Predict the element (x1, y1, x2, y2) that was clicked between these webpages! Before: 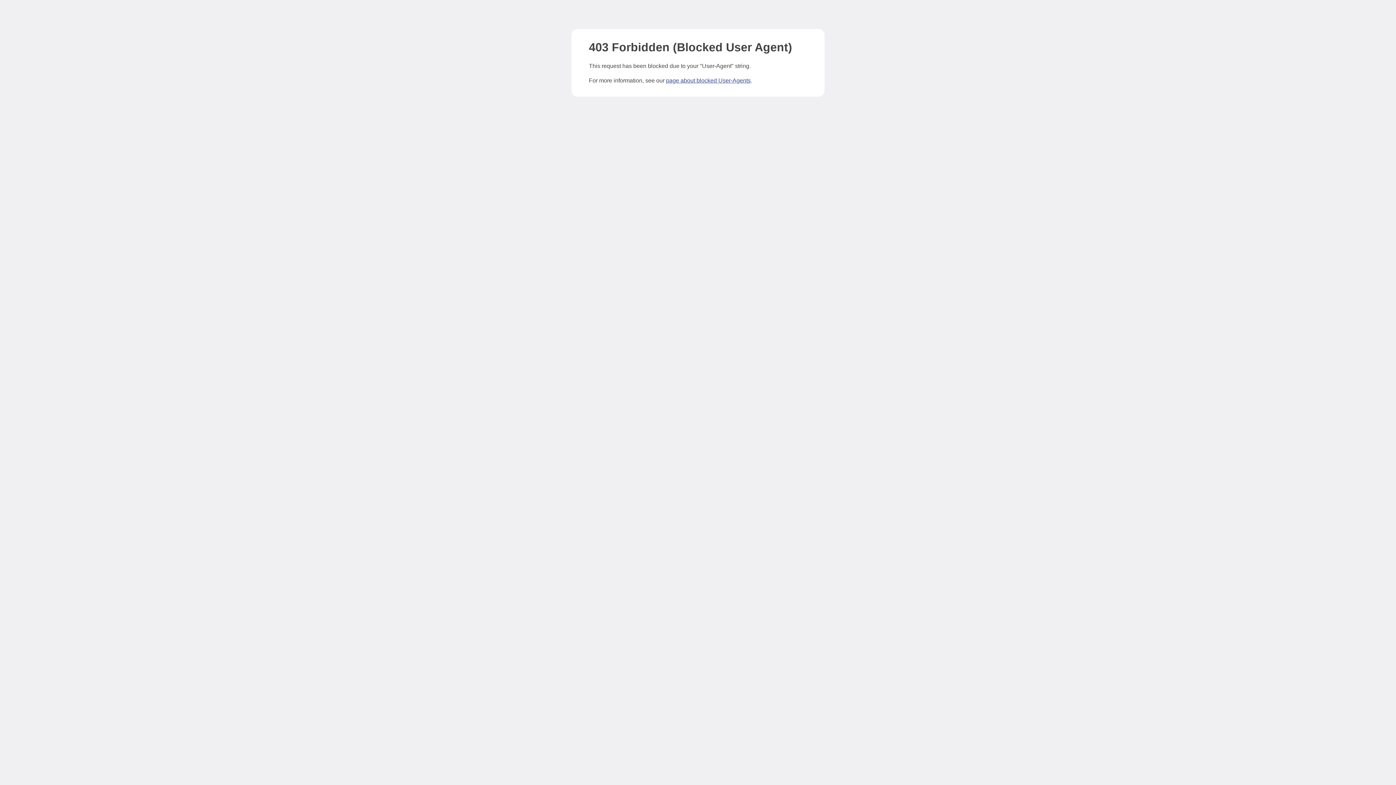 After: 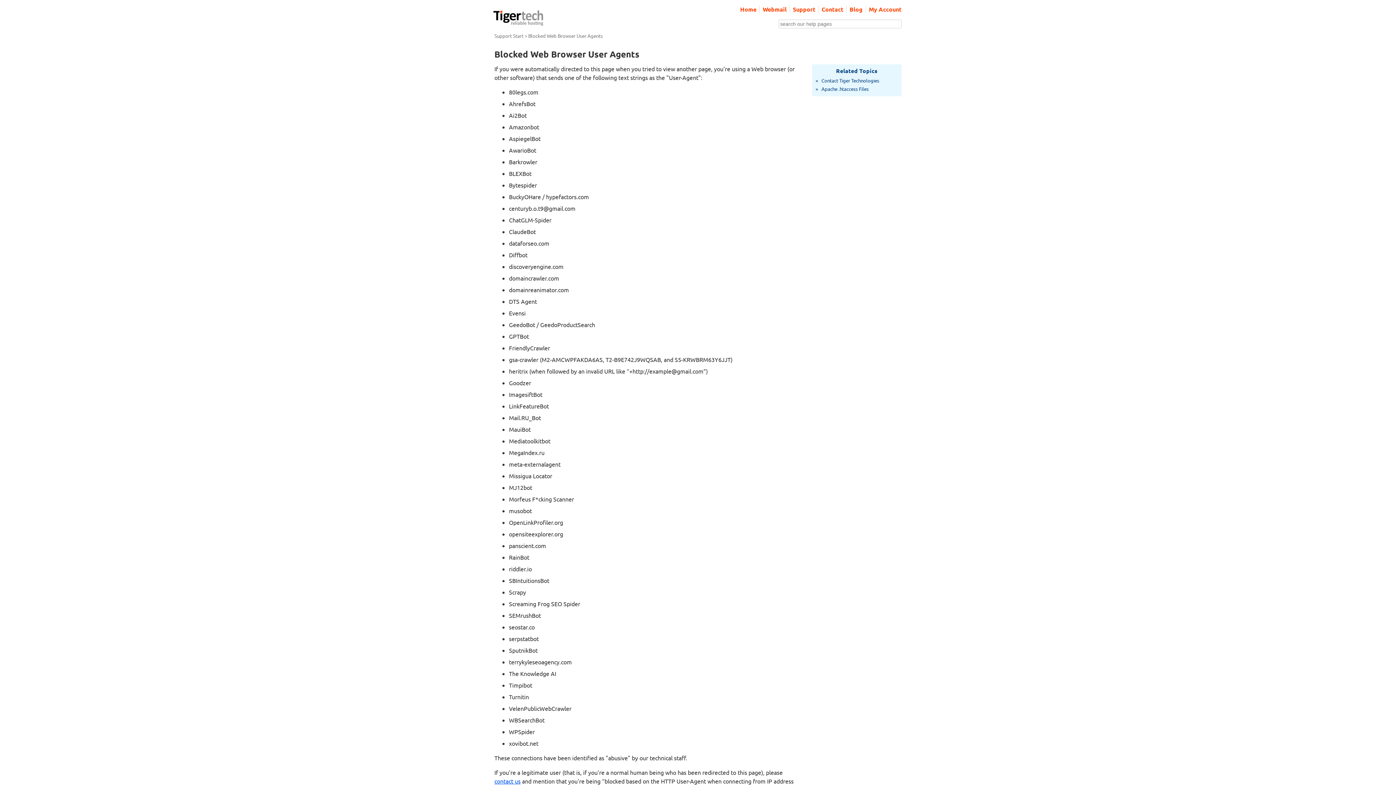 Action: bbox: (666, 77, 750, 83) label: page about blocked User-Agents